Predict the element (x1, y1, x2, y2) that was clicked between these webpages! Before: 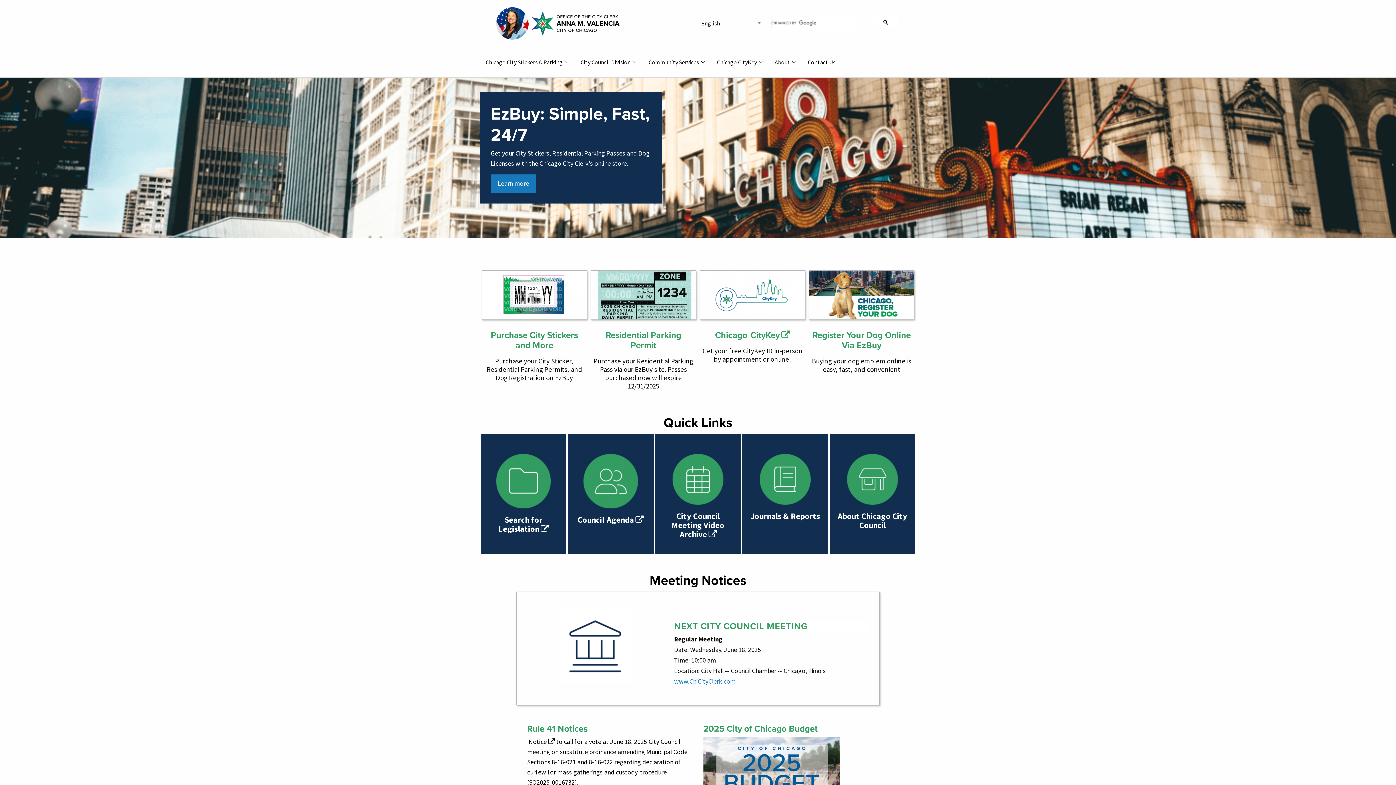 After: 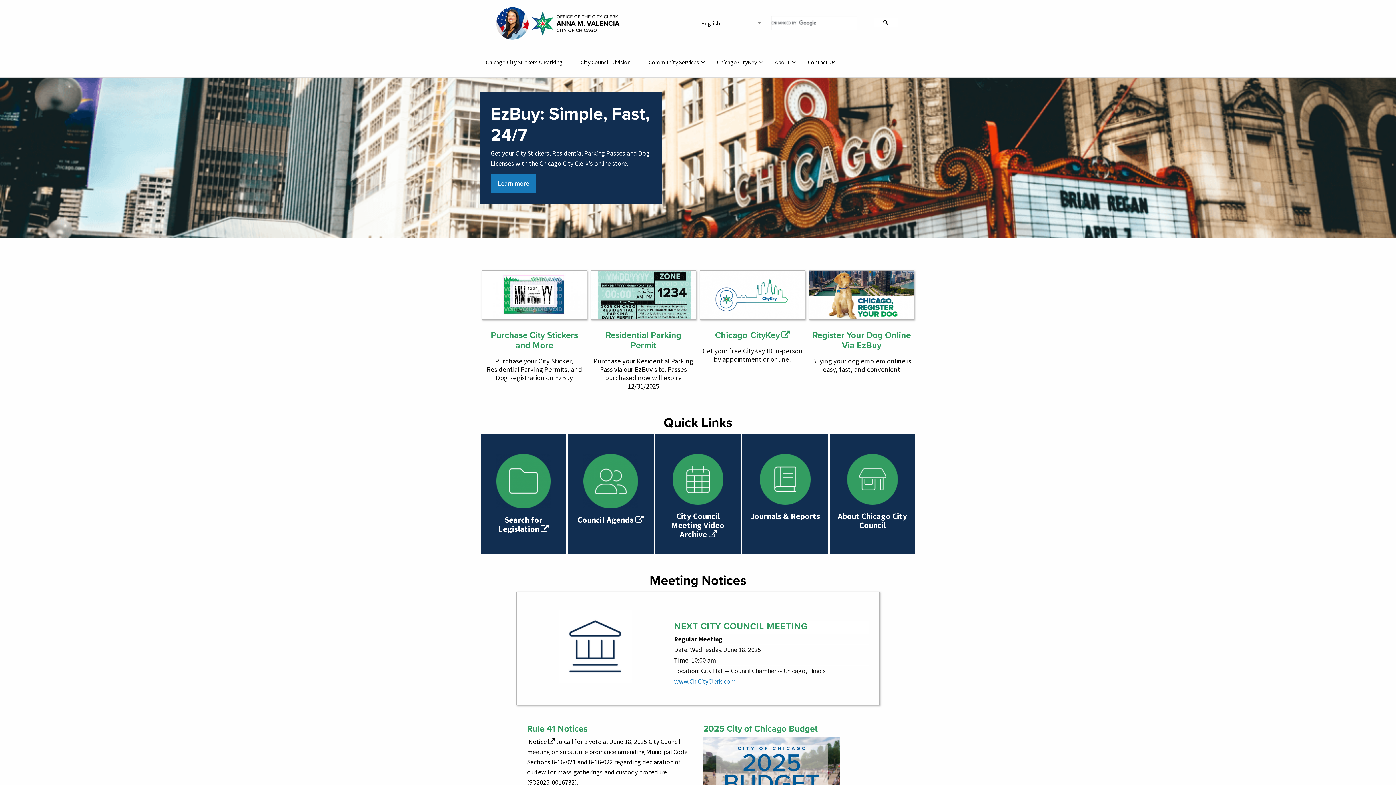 Action: bbox: (590, 290, 696, 298)